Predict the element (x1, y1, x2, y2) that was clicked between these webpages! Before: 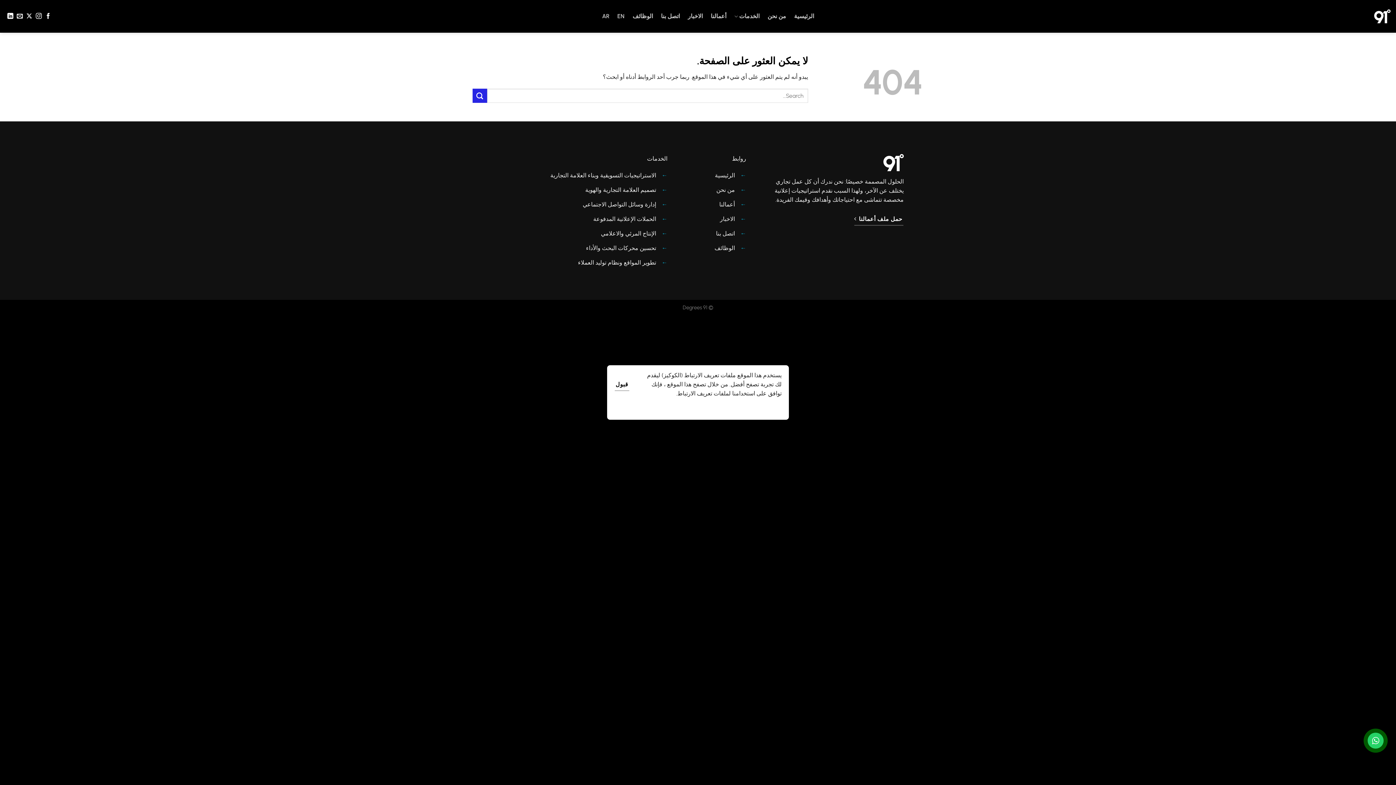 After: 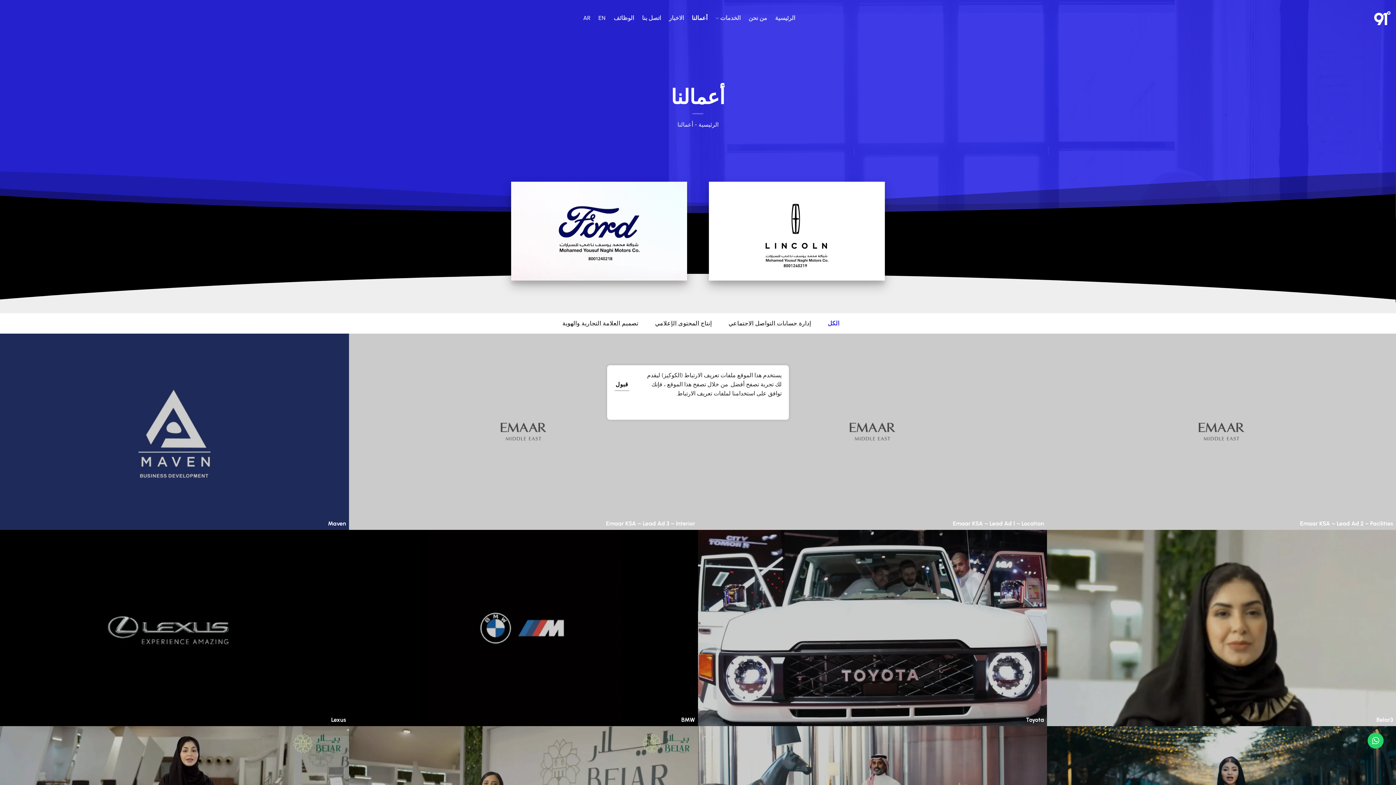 Action: label: أعمالنا bbox: (719, 199, 735, 209)